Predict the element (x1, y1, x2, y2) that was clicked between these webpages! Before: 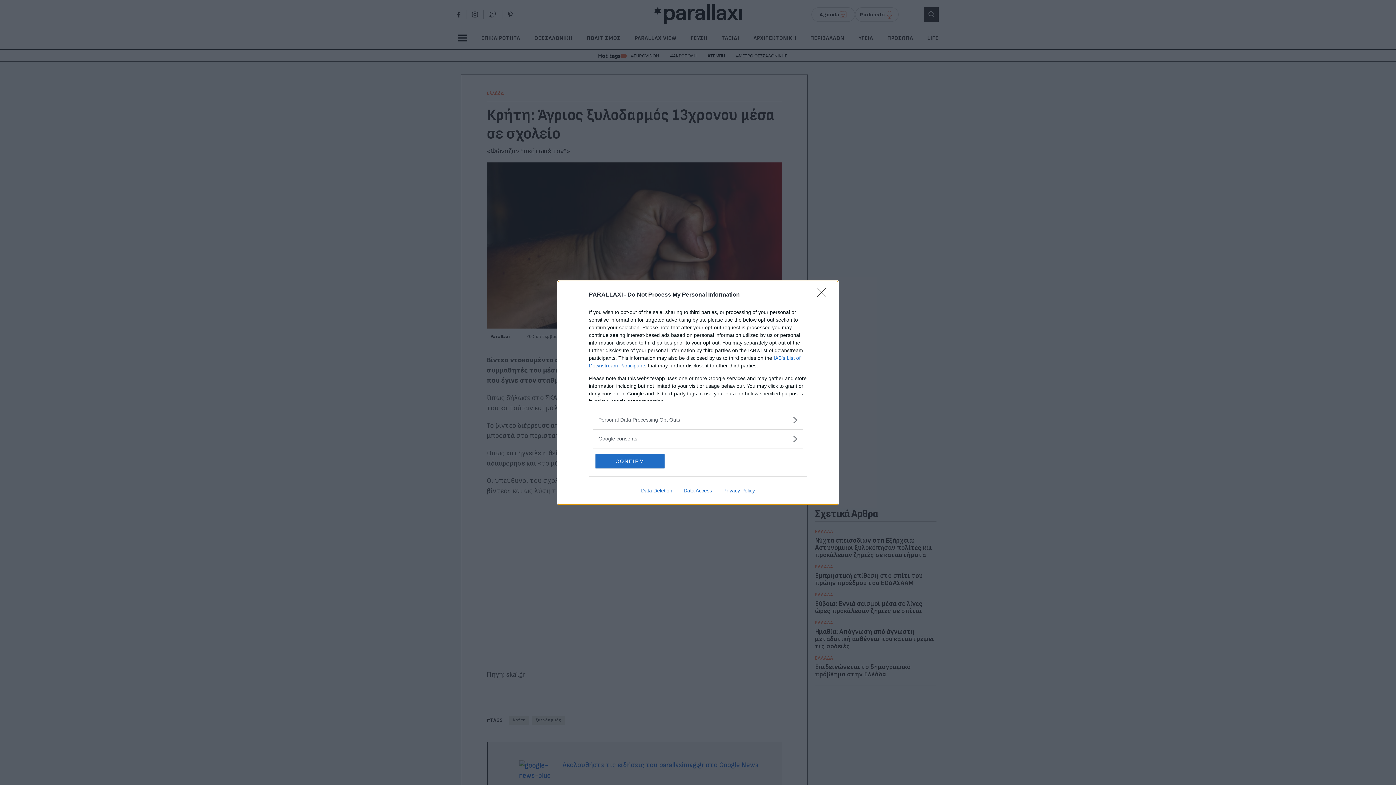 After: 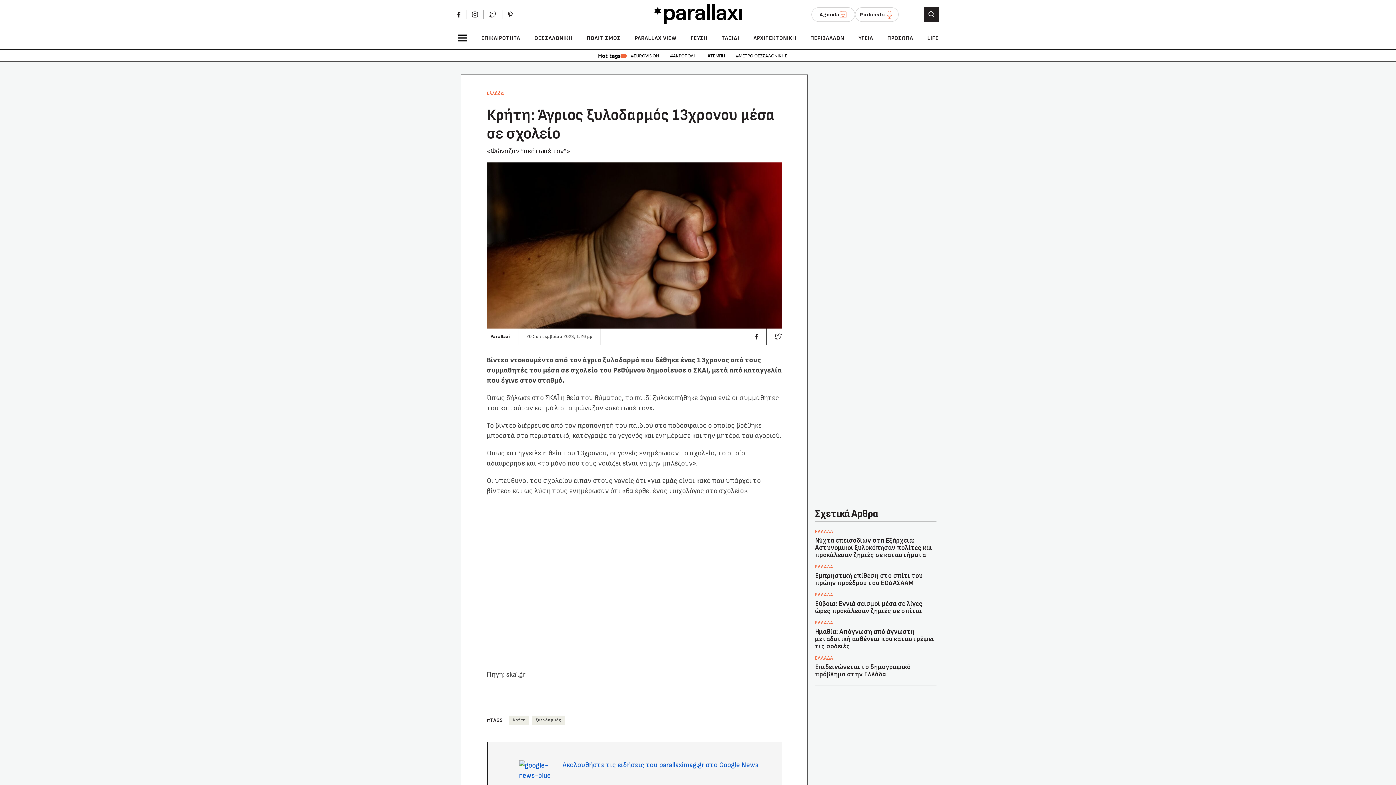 Action: bbox: (595, 454, 664, 468) label: CONFIRM